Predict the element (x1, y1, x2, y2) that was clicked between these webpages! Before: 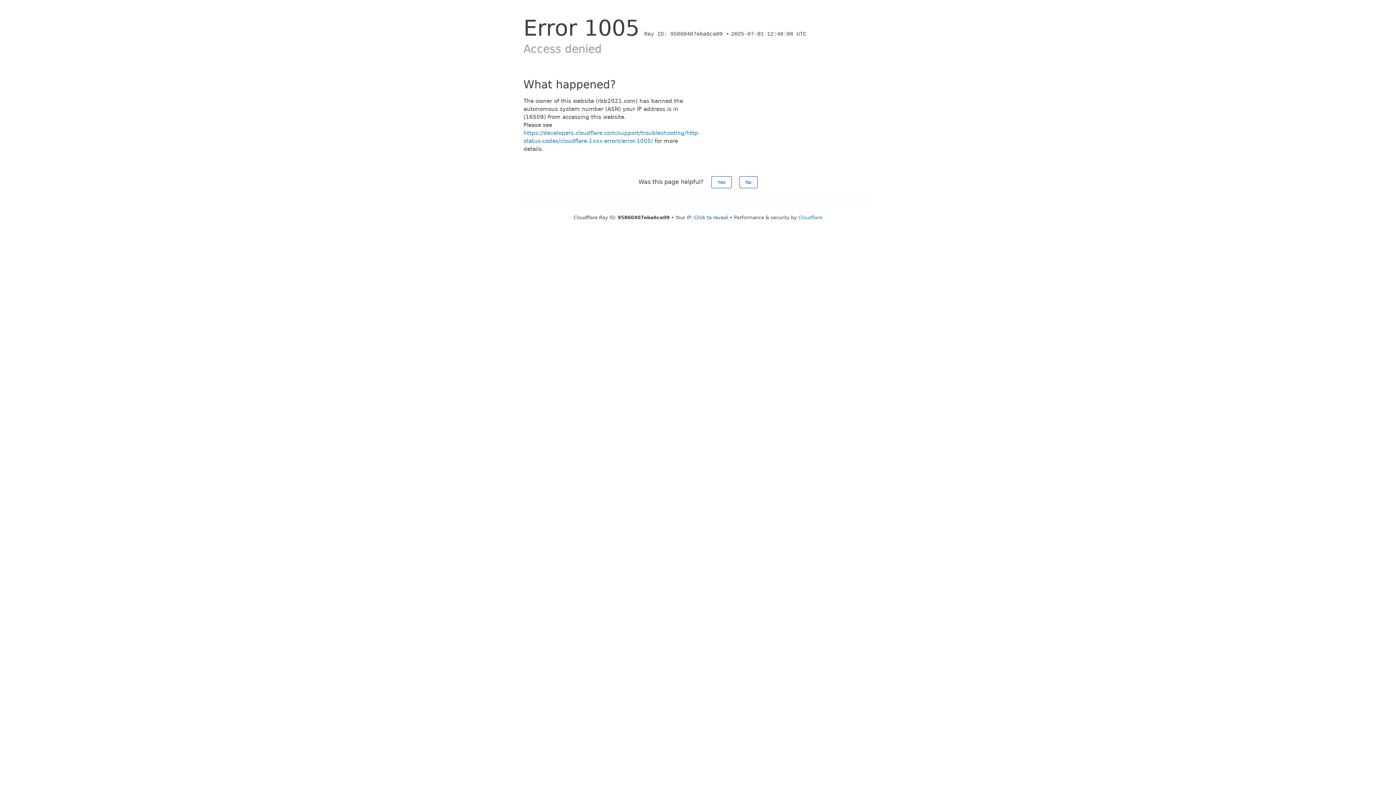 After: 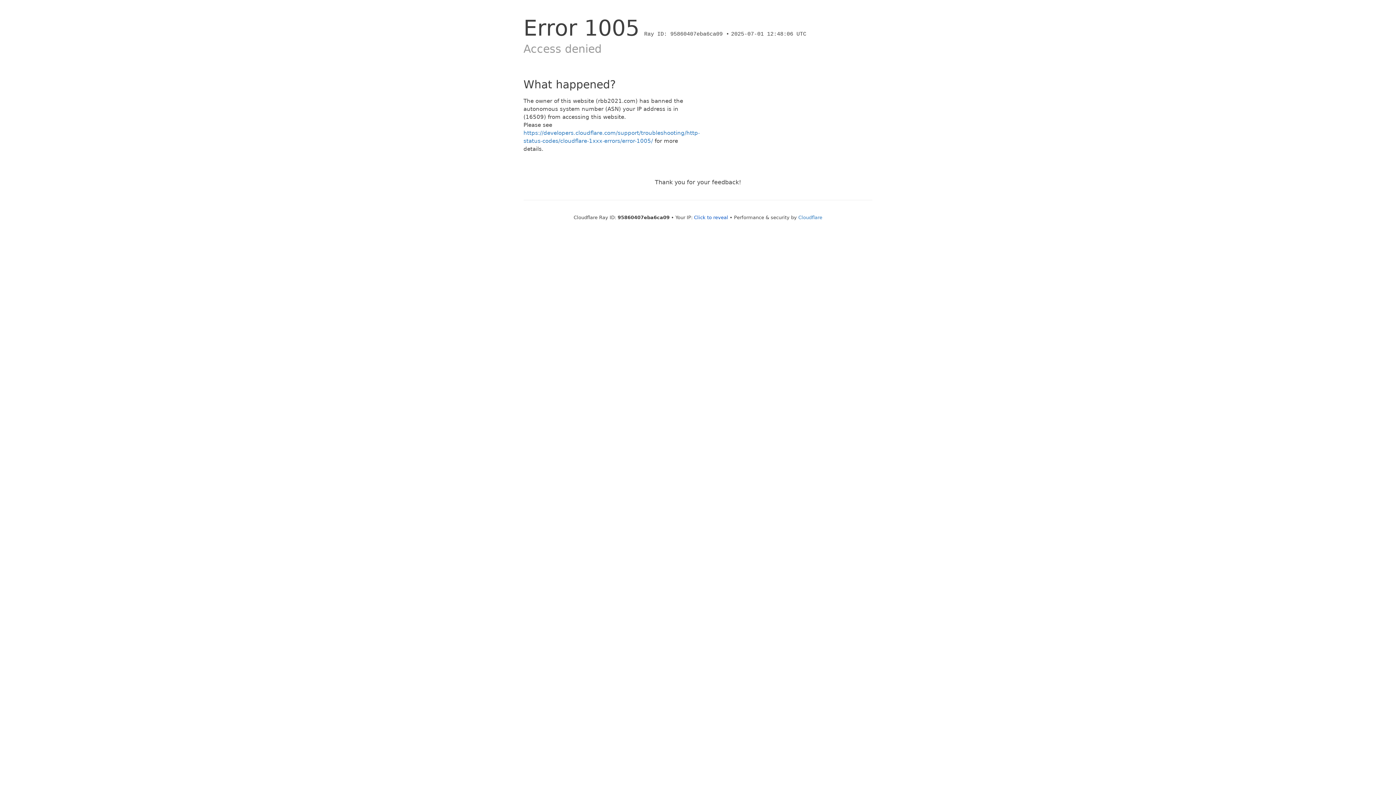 Action: bbox: (711, 176, 731, 188) label: Yes